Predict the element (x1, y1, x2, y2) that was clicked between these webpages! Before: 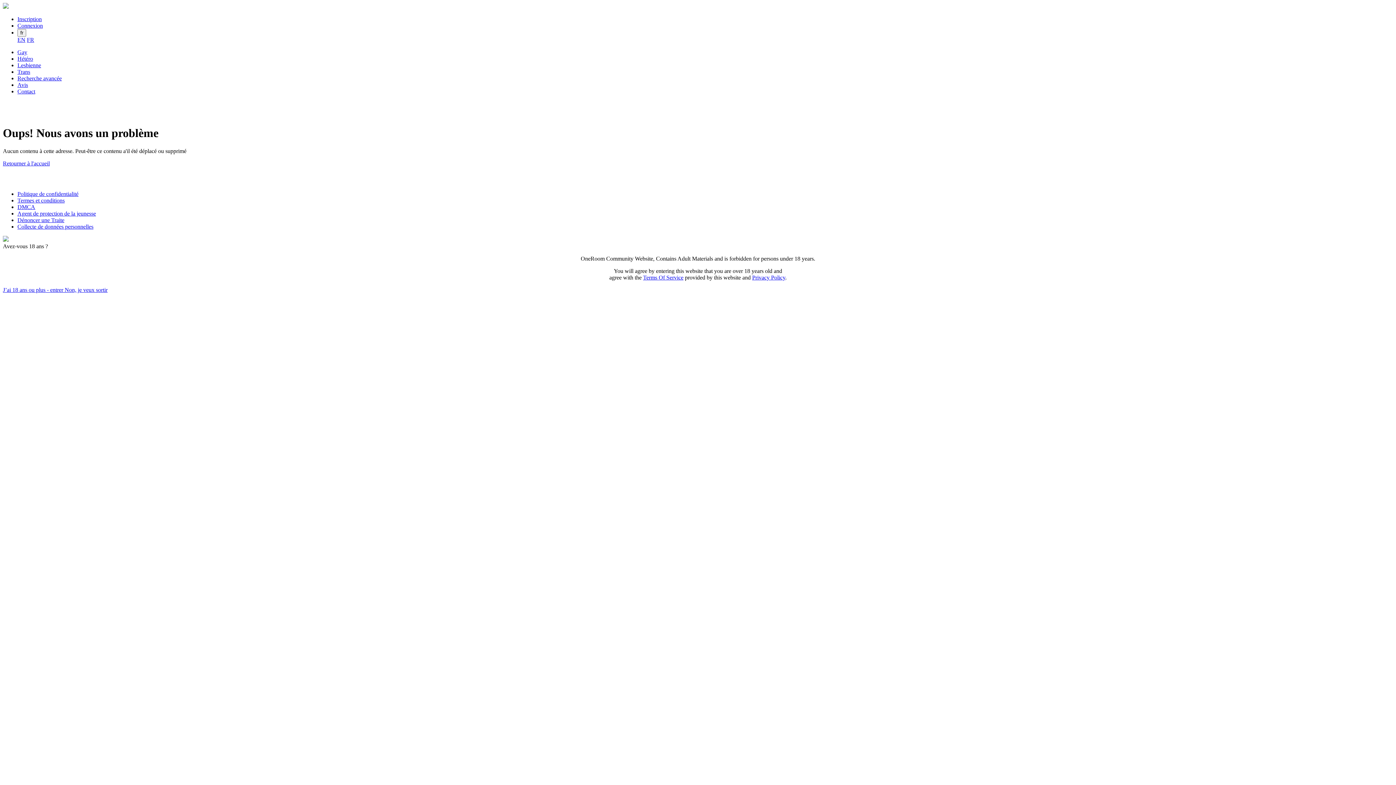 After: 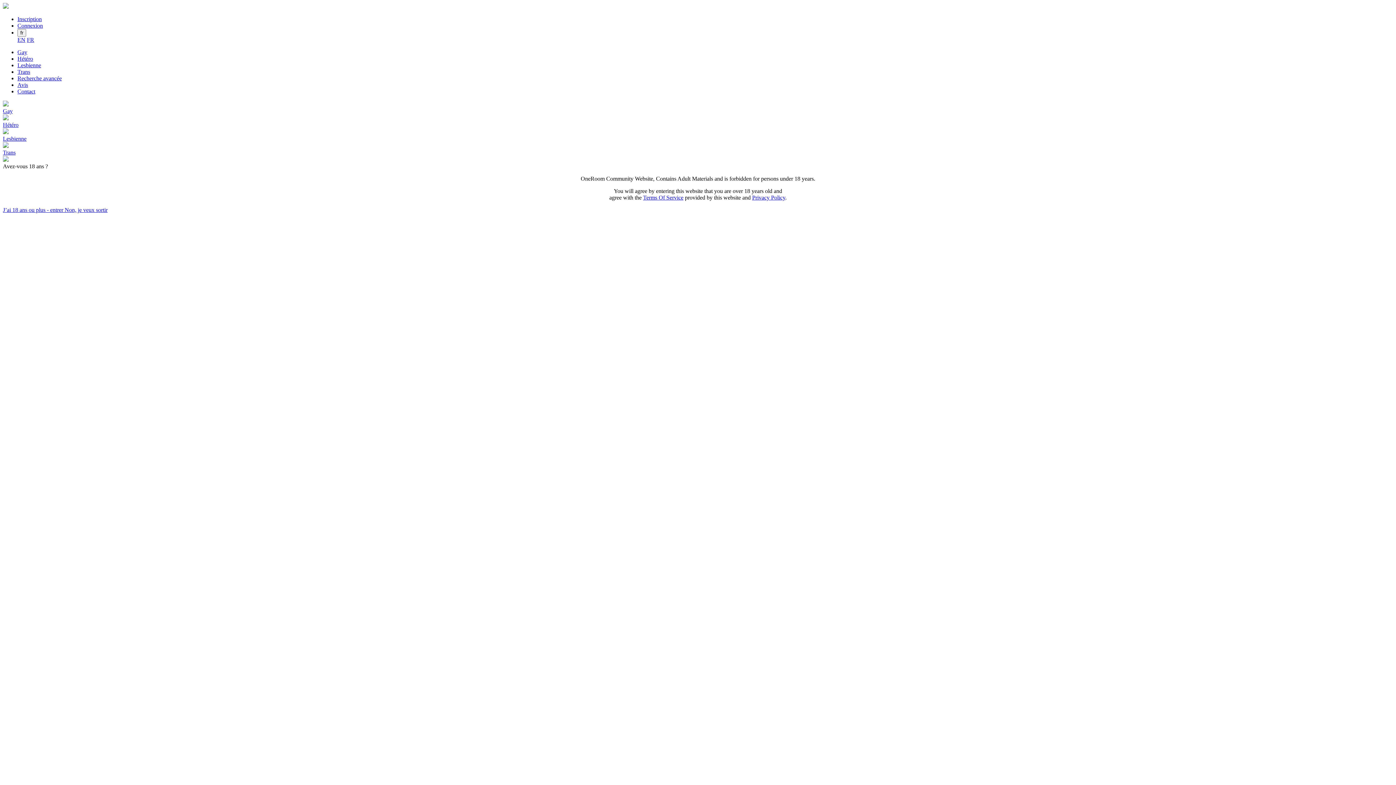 Action: label: Retourner à l'accueil bbox: (2, 160, 49, 166)